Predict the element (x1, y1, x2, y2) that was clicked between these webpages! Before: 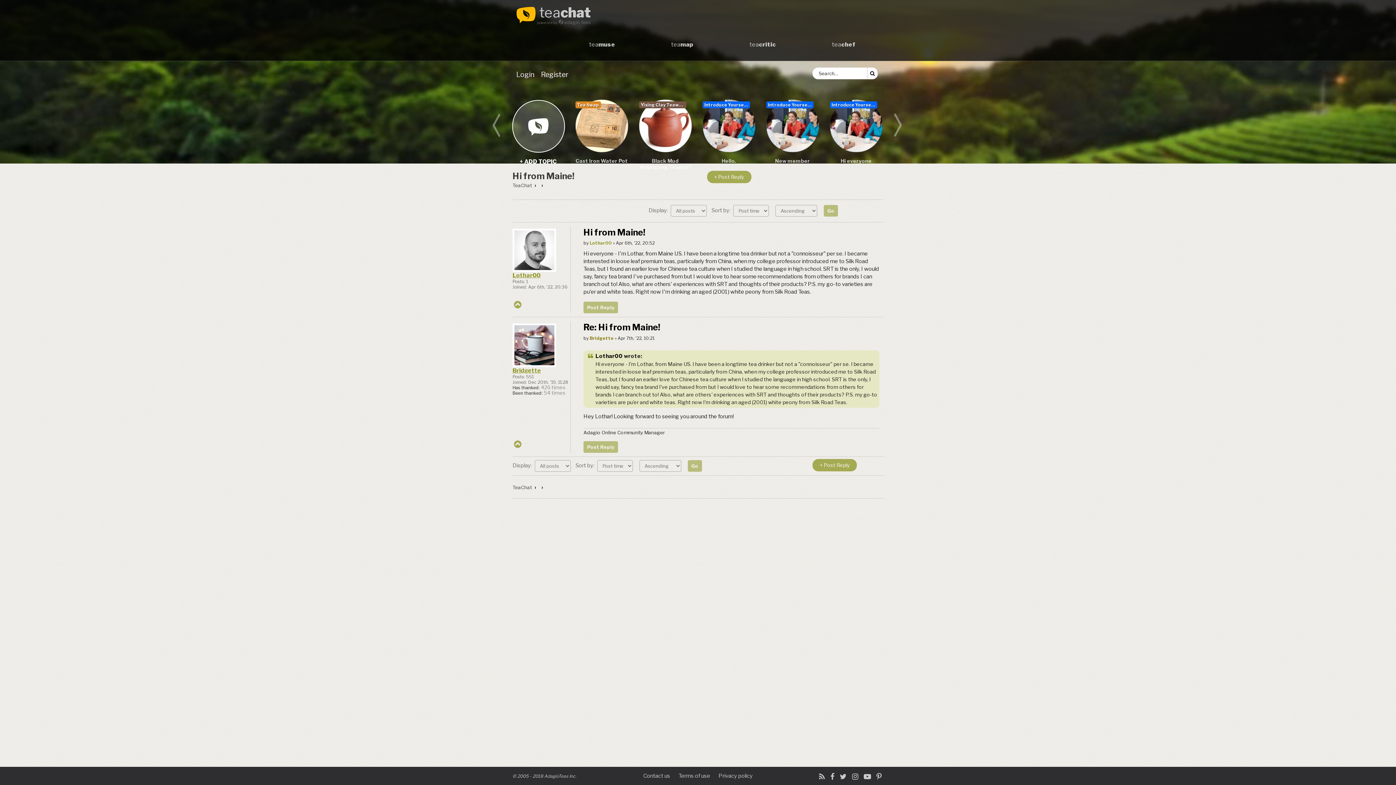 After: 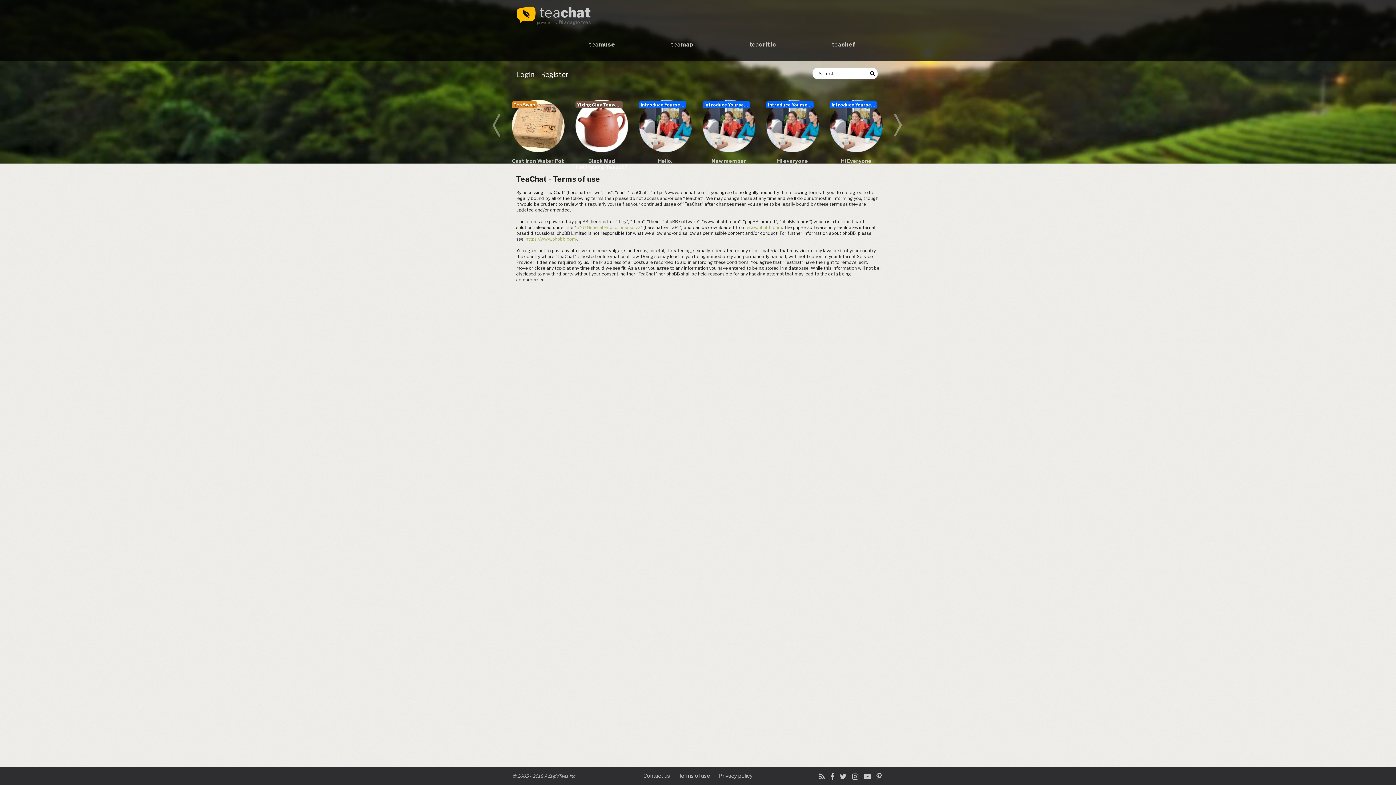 Action: label: Terms of use bbox: (678, 773, 710, 779)